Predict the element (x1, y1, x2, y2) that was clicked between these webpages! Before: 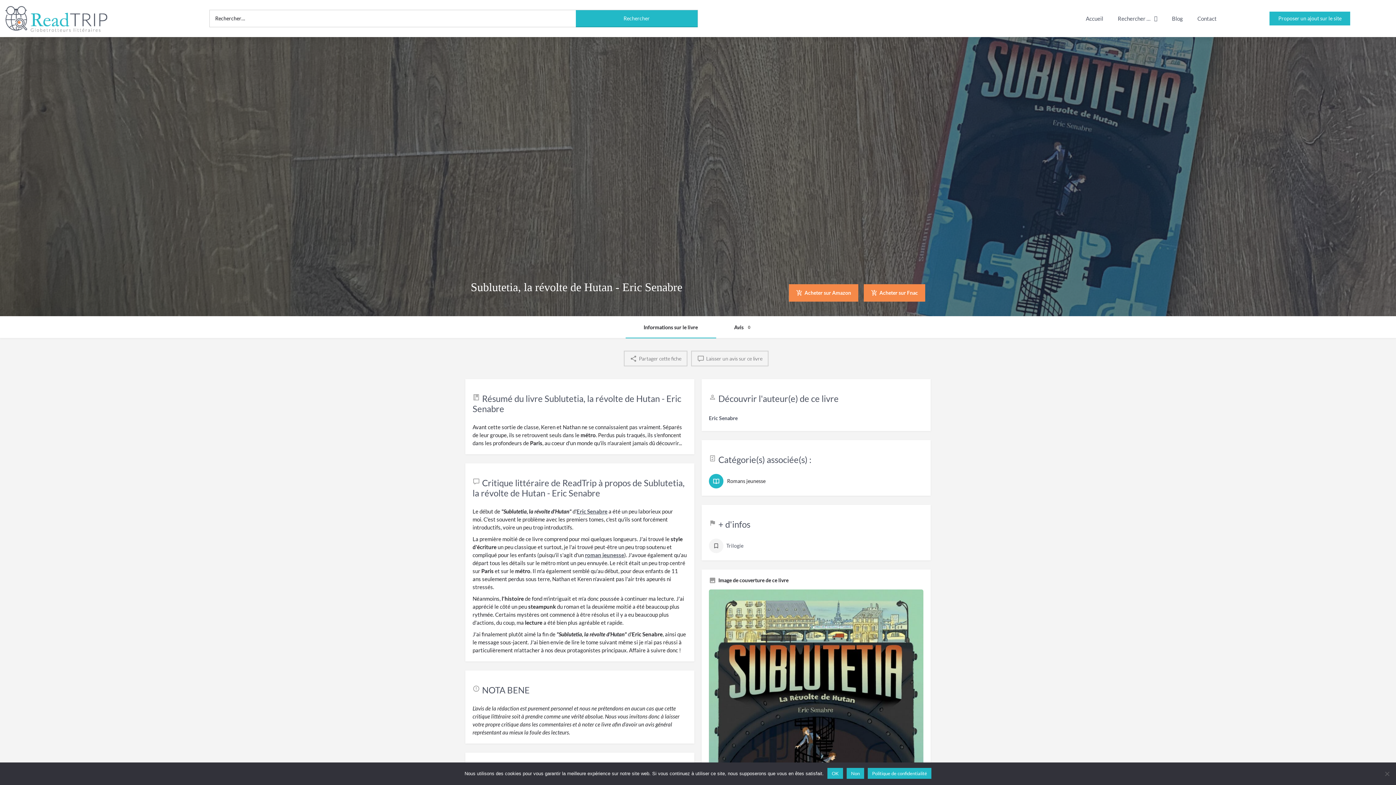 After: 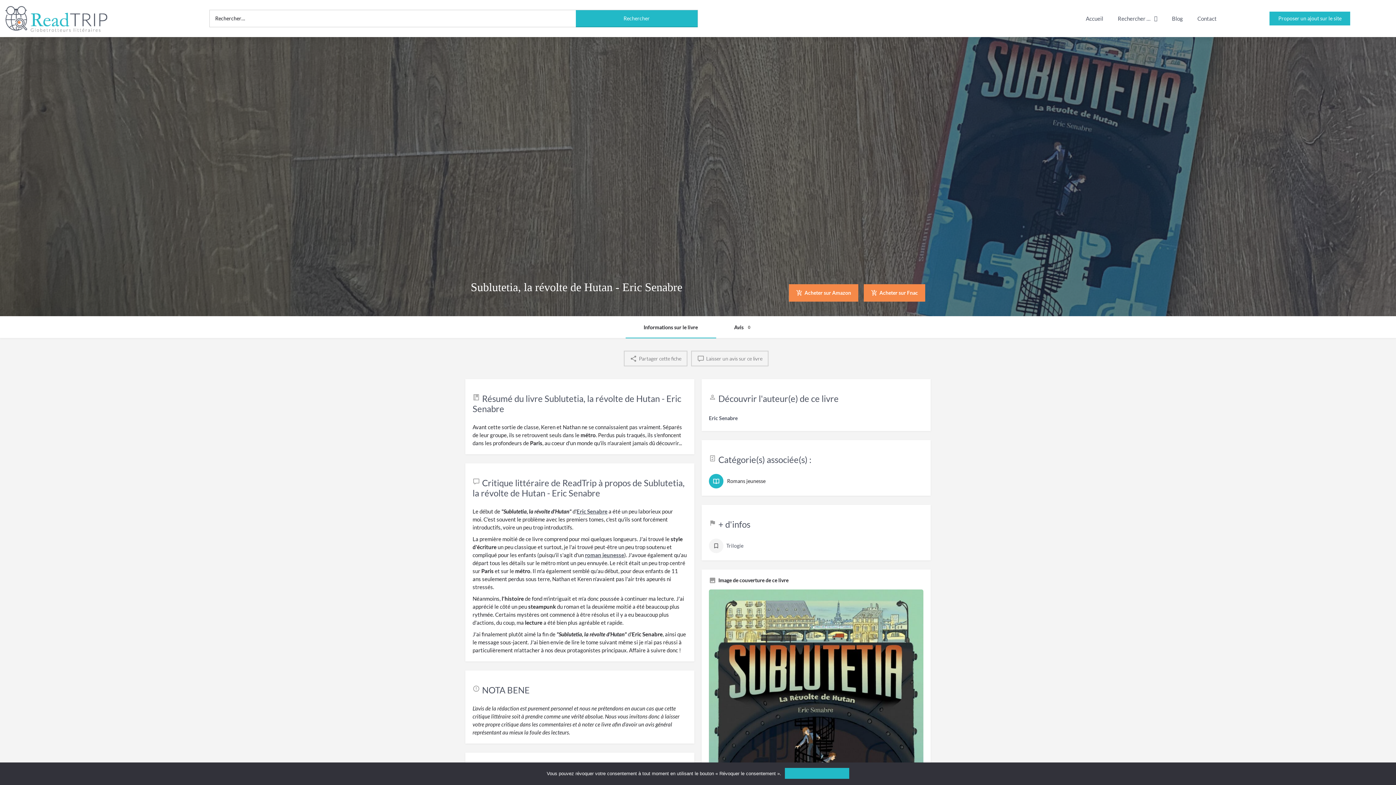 Action: bbox: (827, 768, 843, 779) label: OK